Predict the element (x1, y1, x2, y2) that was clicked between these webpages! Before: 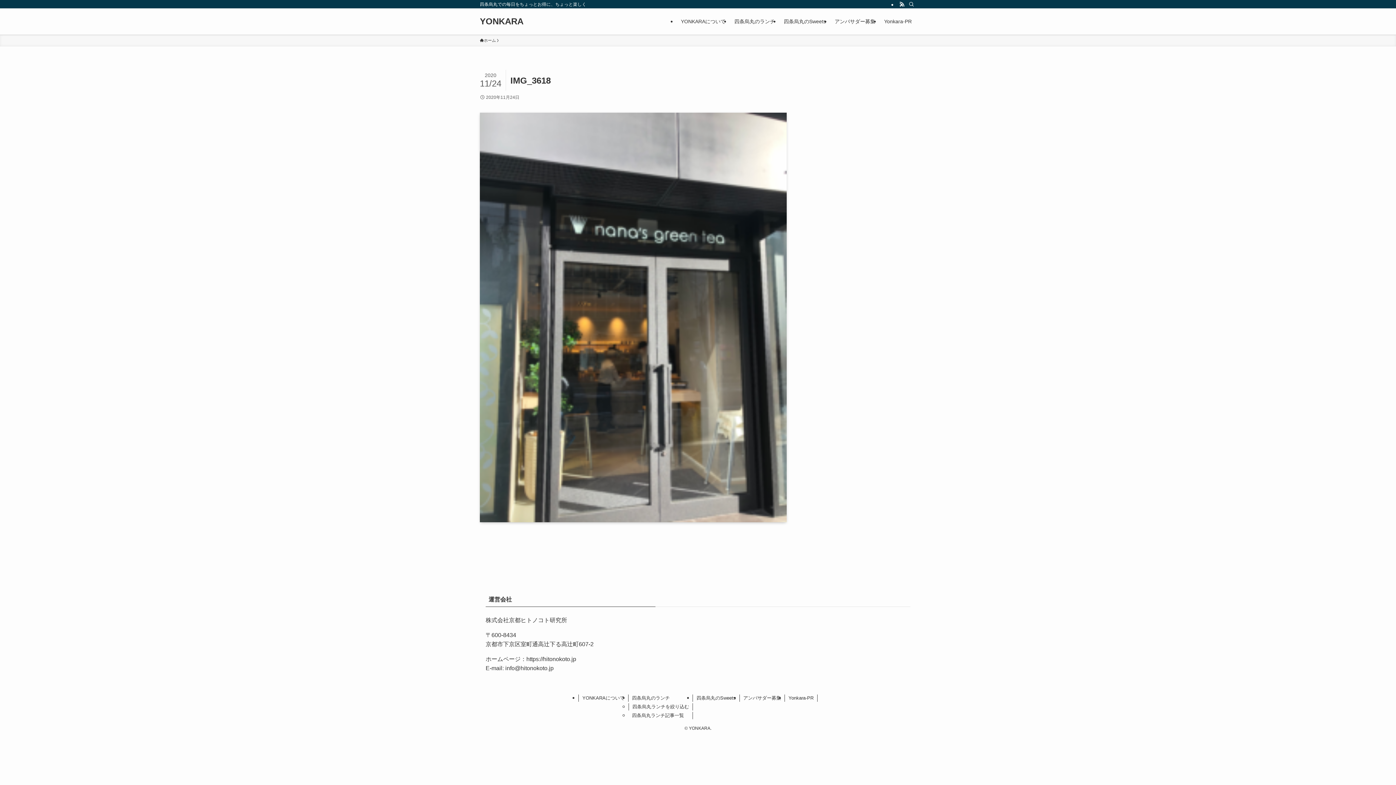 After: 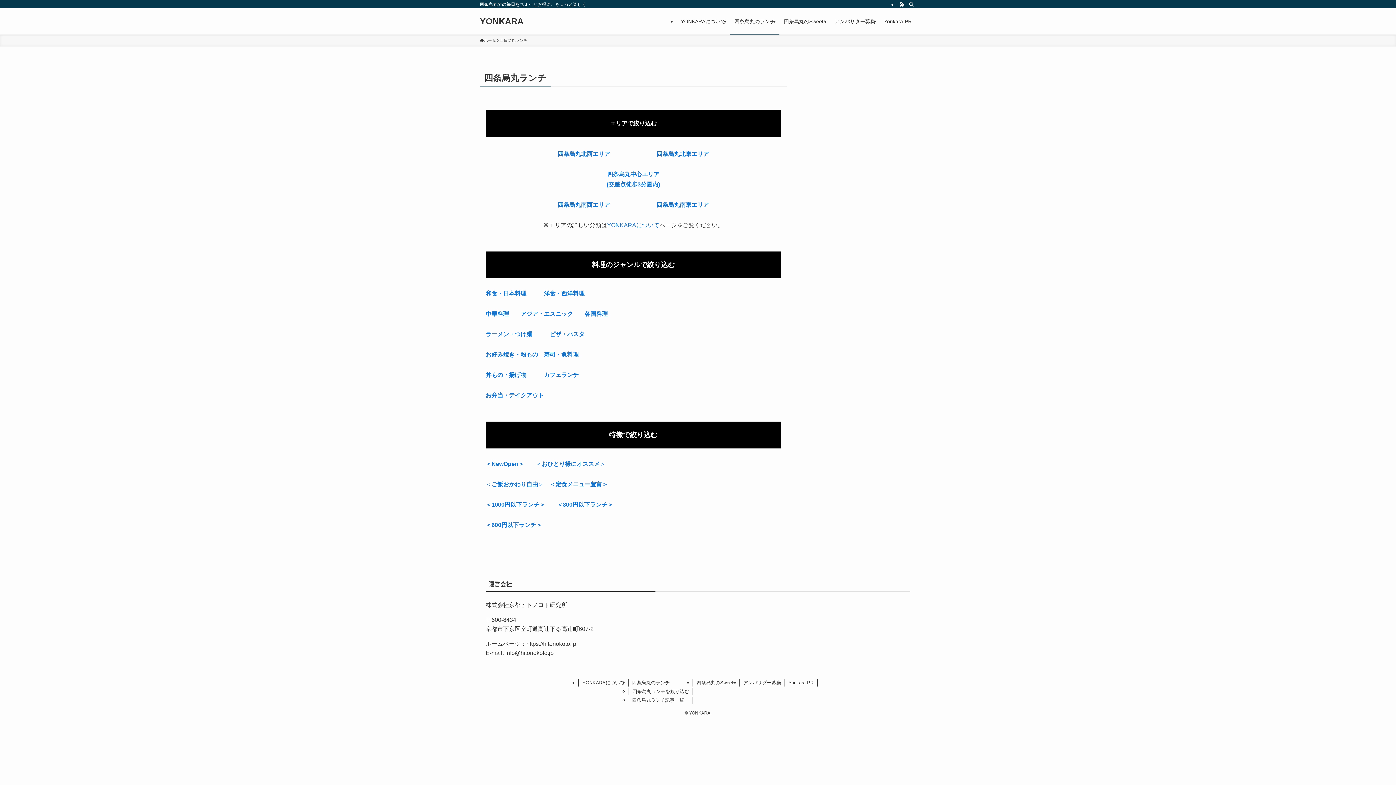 Action: label: 四条烏丸のランチ bbox: (628, 694, 693, 702)